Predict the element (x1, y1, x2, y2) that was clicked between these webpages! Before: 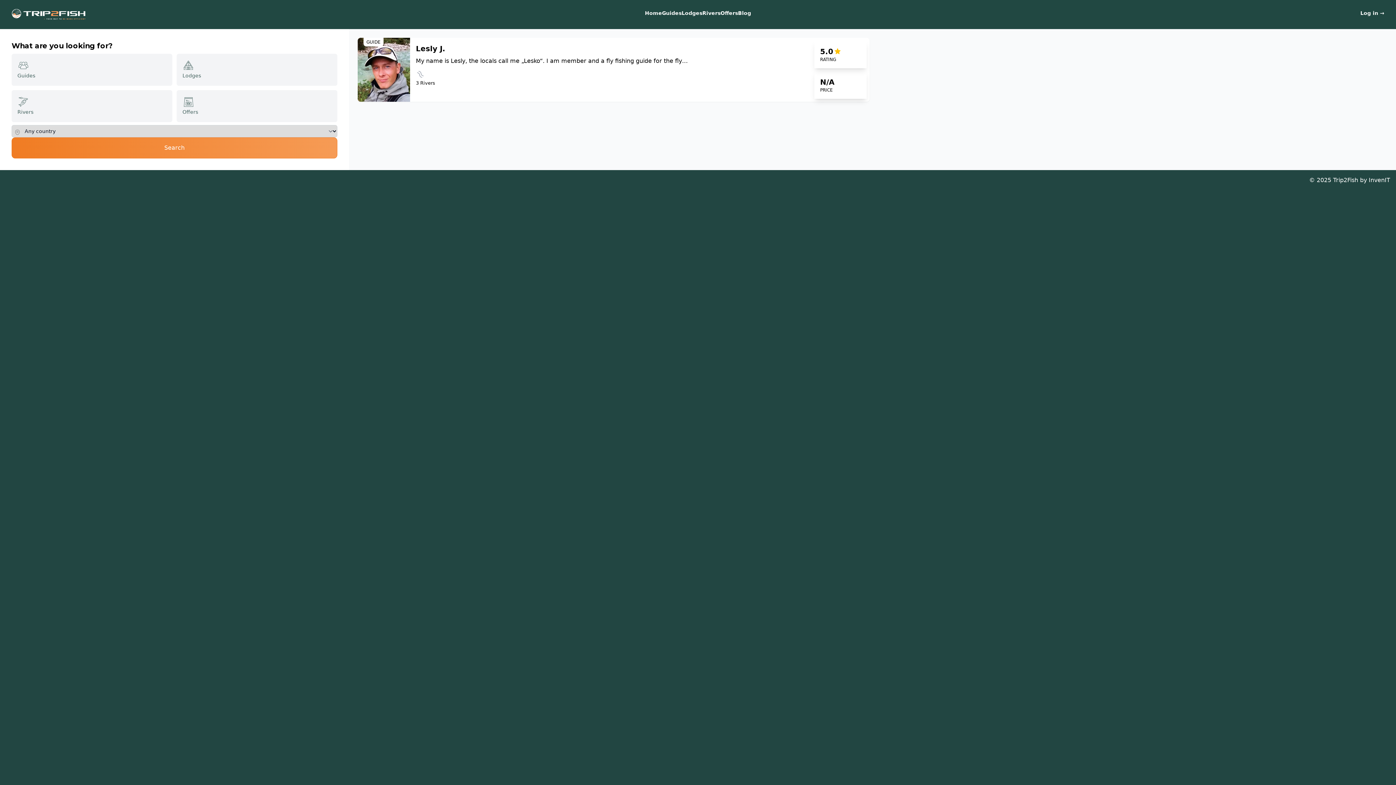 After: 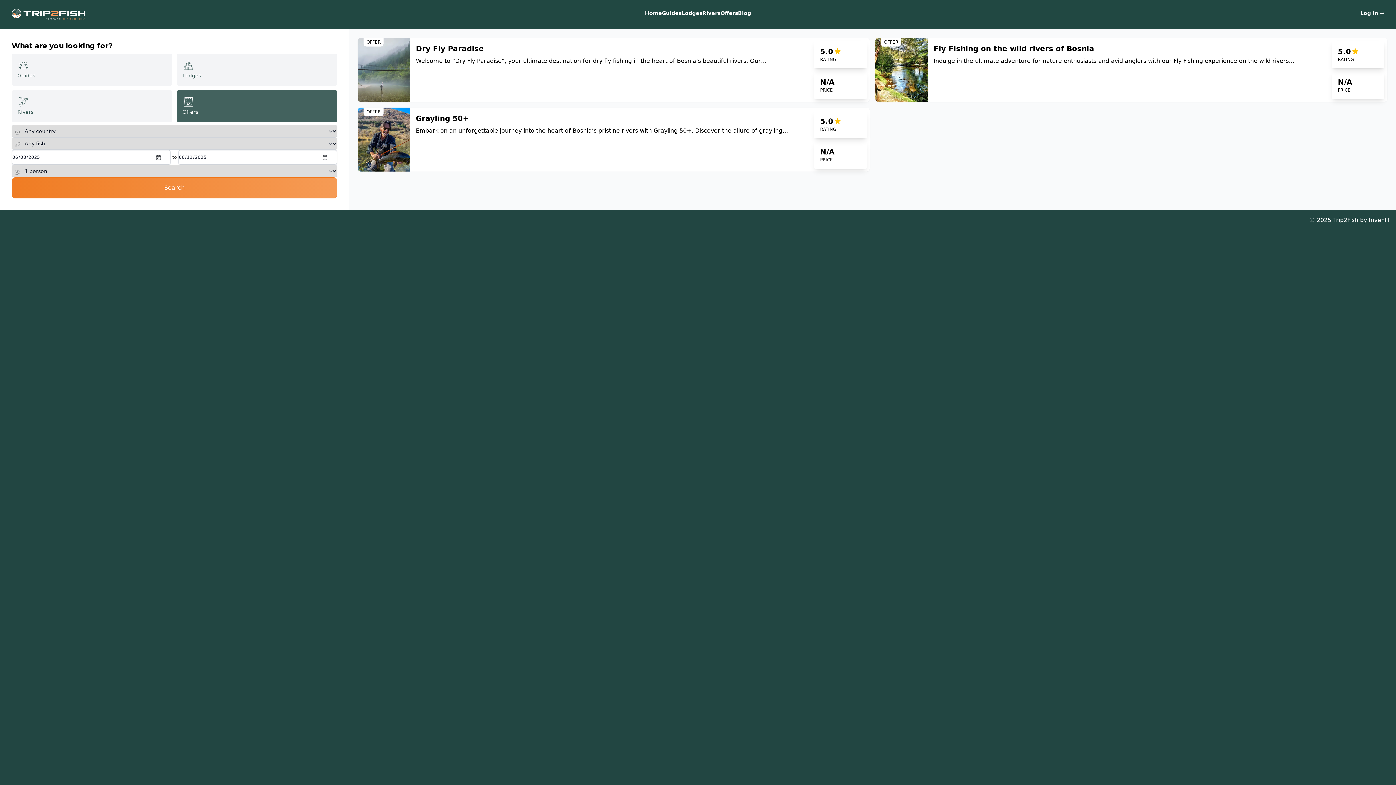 Action: bbox: (720, 8, 738, 20) label: Offers